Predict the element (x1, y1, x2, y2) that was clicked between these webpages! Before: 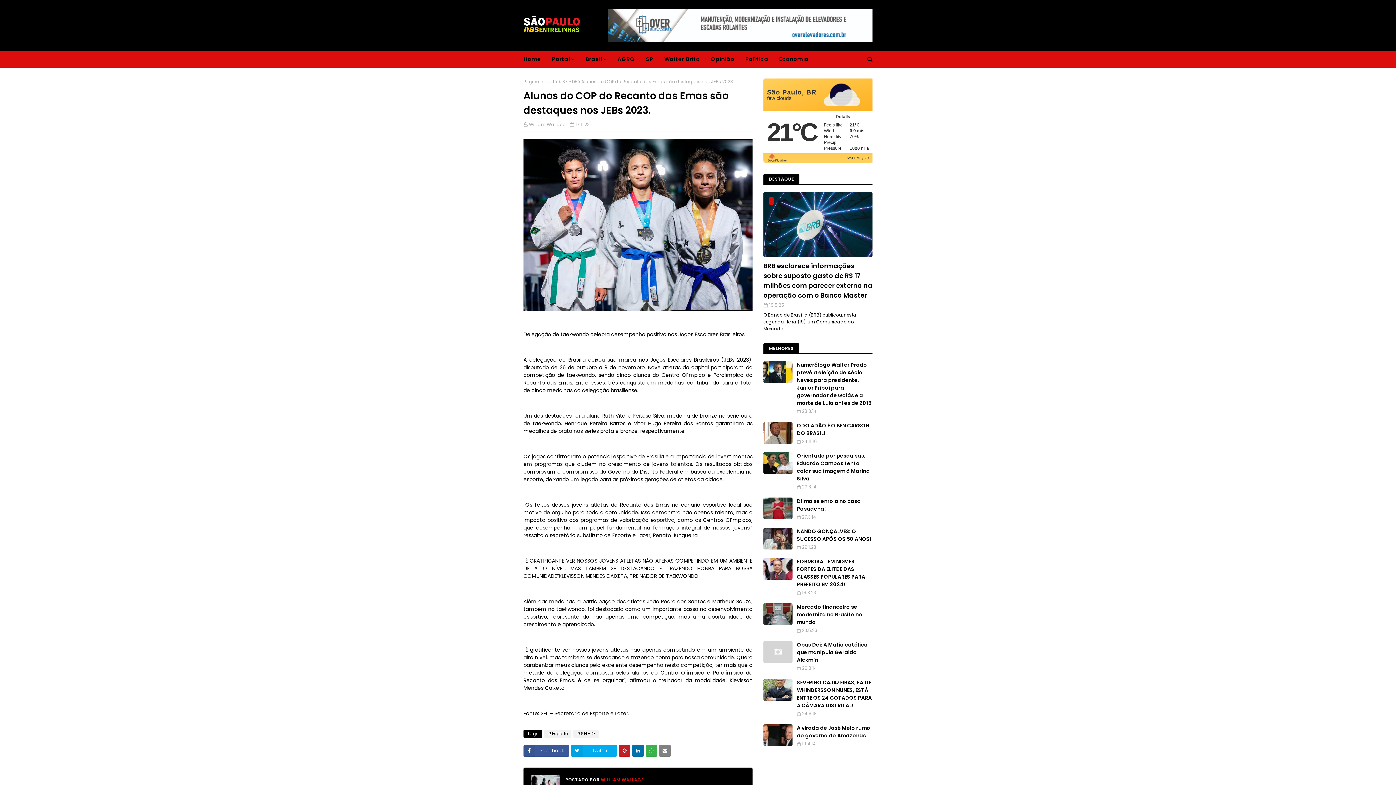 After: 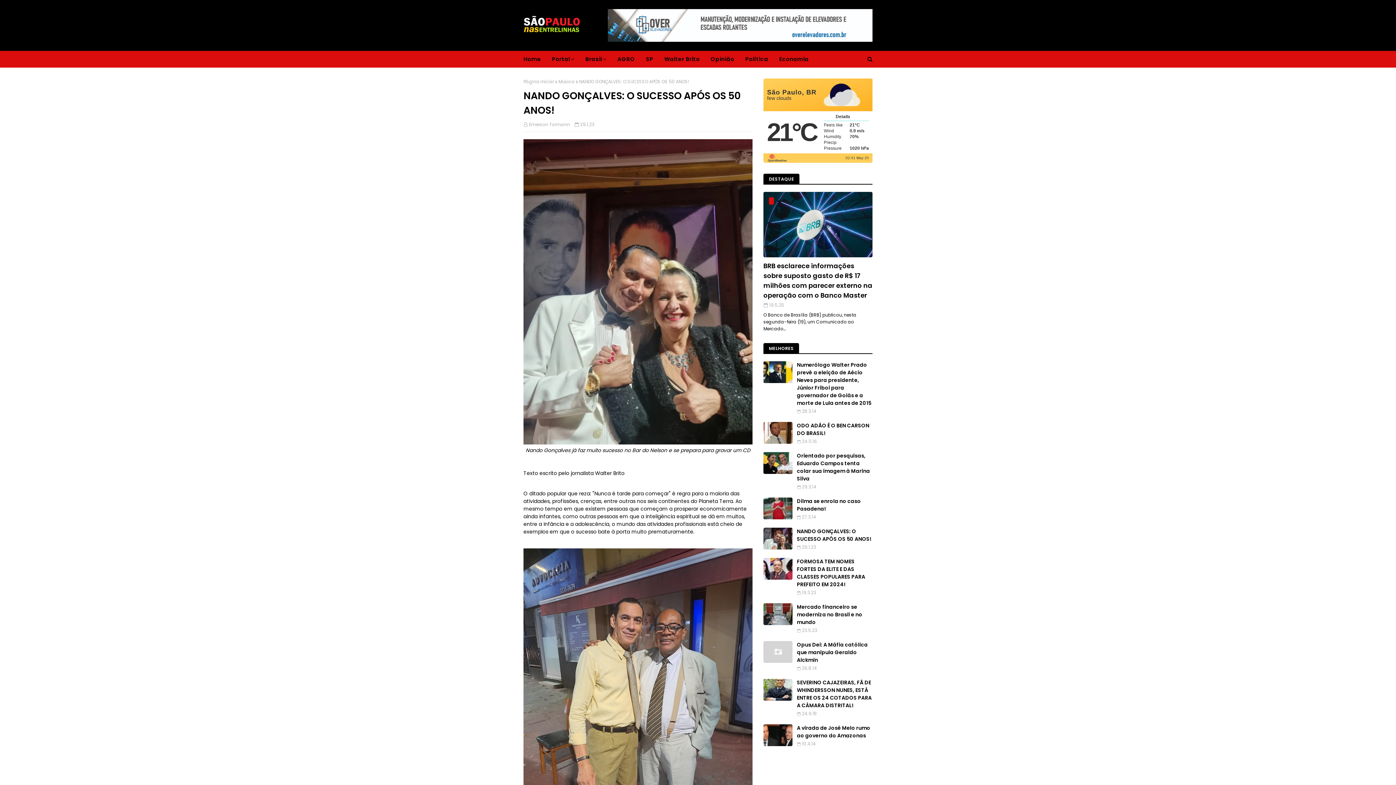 Action: label: NANDO GONÇALVES: O SUCESSO APÓS OS 50 ANOS! bbox: (797, 528, 872, 543)